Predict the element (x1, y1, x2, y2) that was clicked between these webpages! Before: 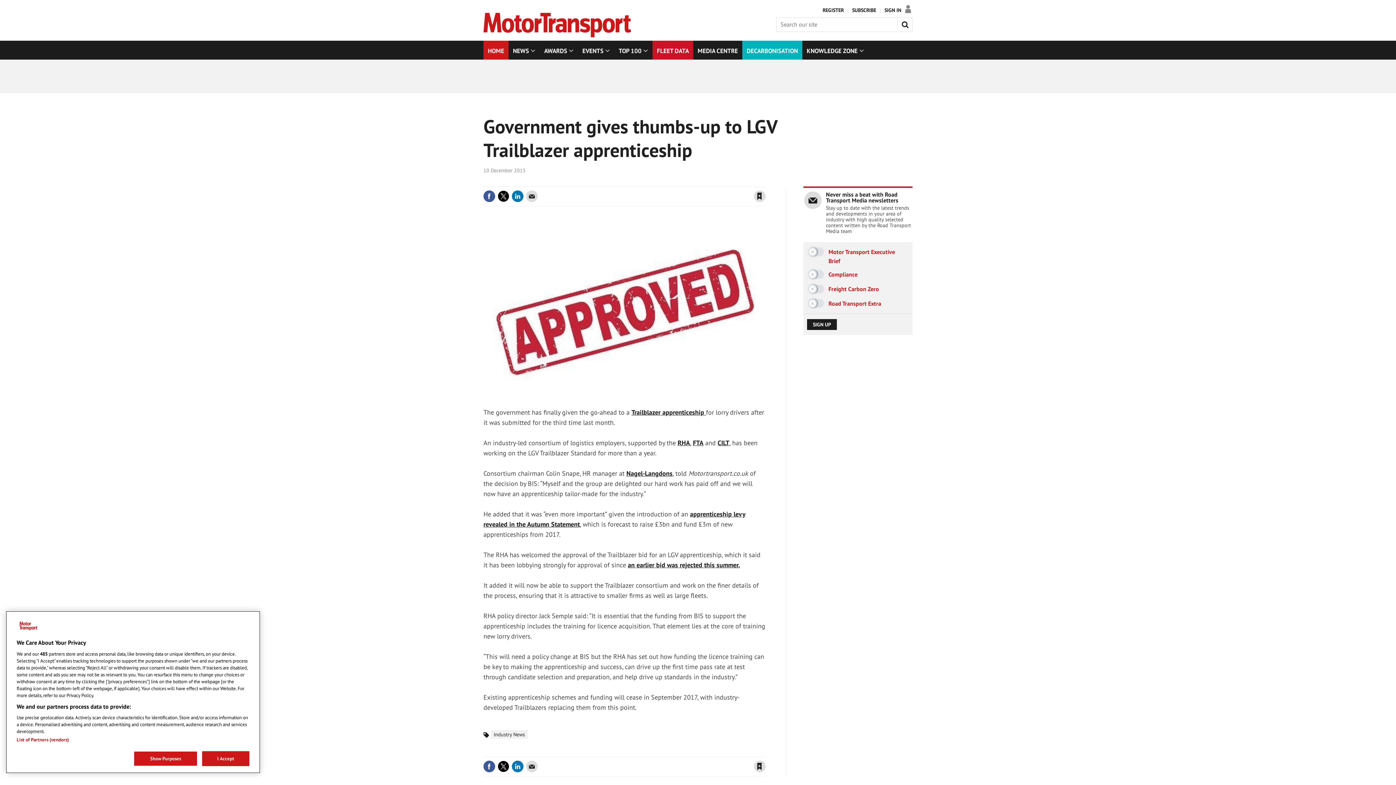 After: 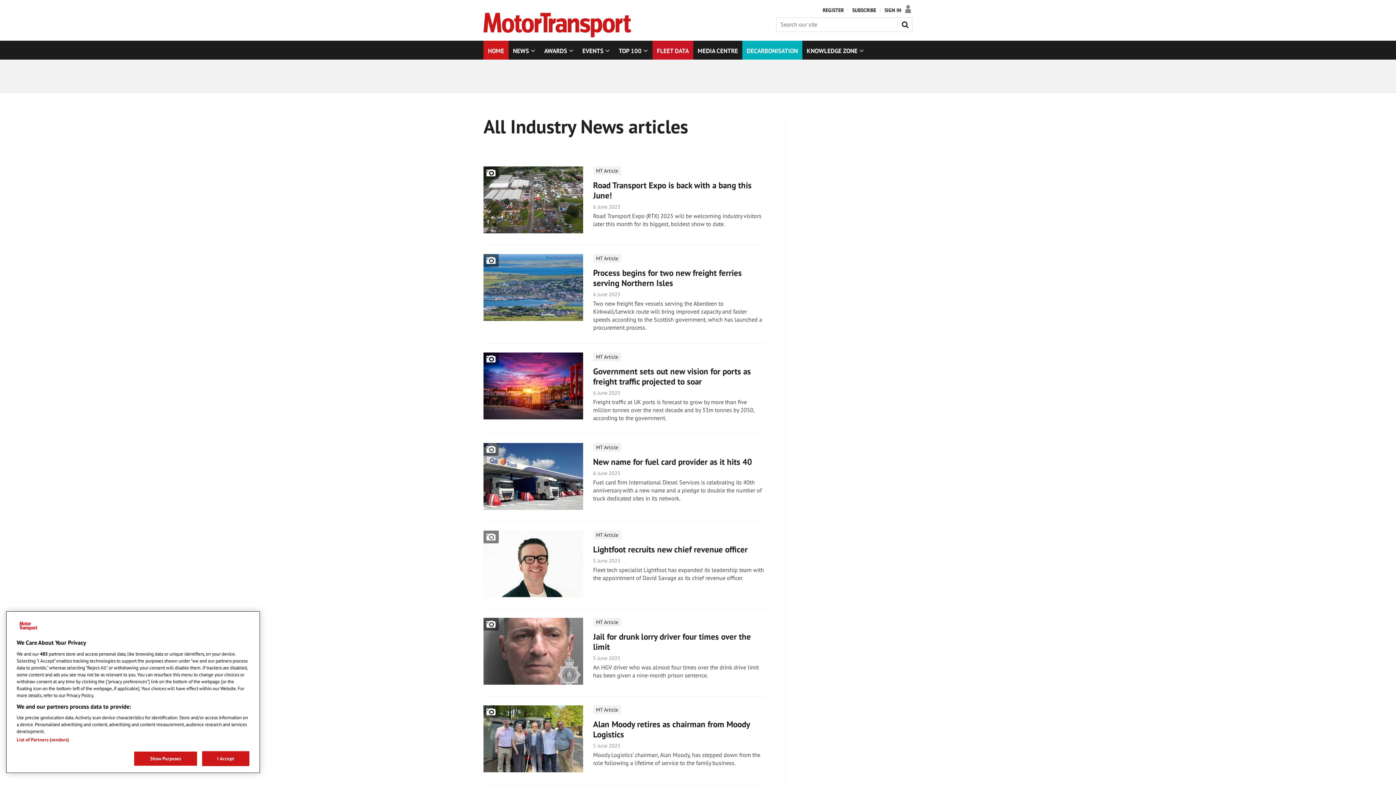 Action: label: Industry News bbox: (490, 730, 528, 739)